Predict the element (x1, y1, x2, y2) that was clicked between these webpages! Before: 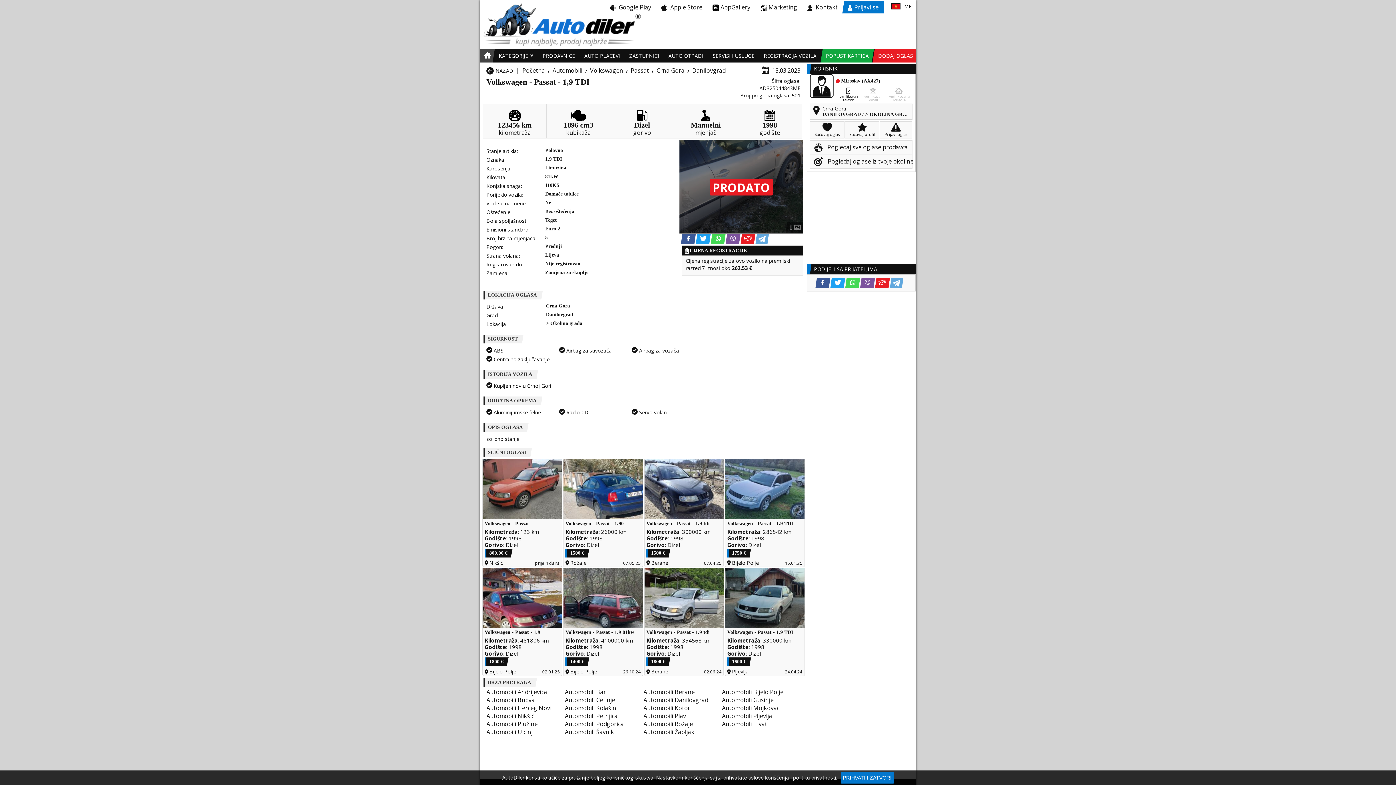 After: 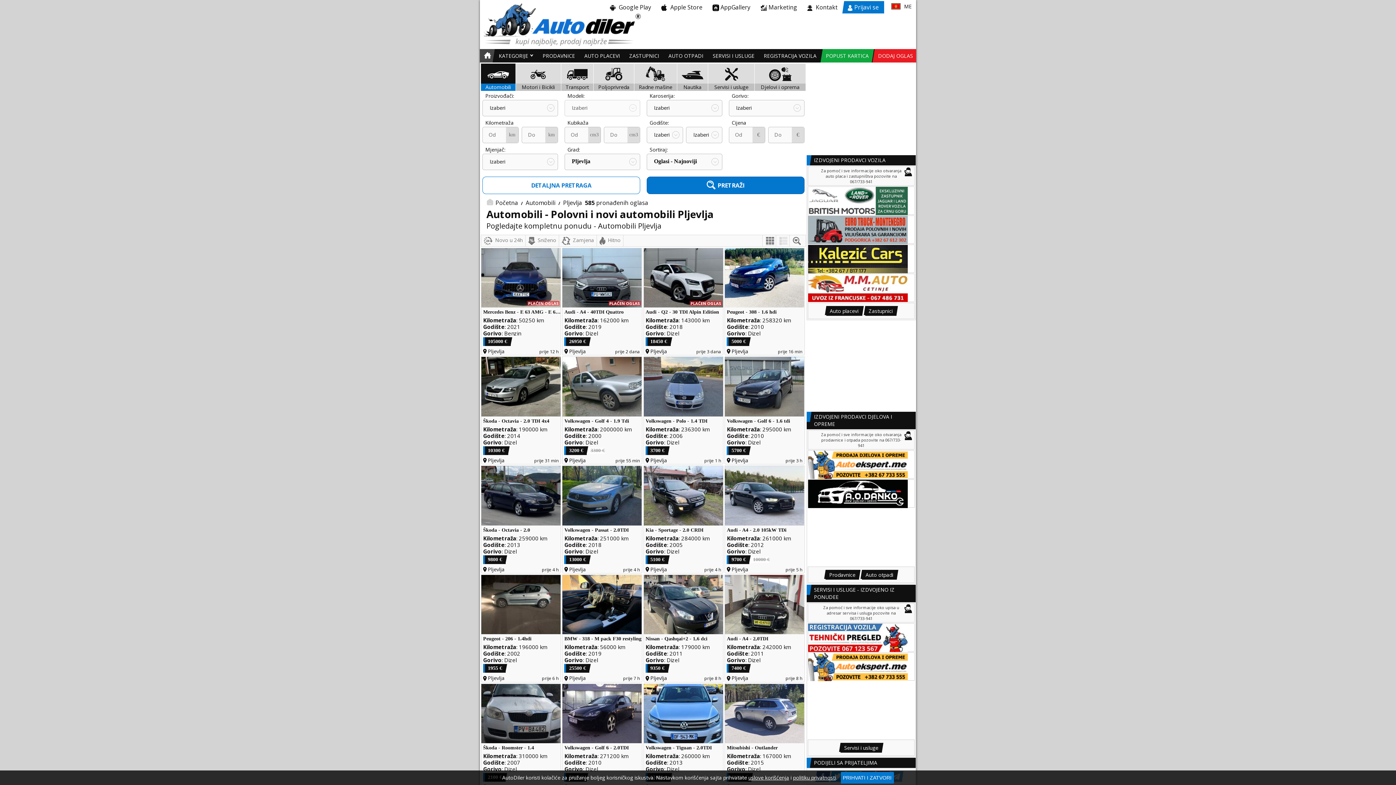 Action: bbox: (722, 712, 800, 720) label: Automobili Pljevlja